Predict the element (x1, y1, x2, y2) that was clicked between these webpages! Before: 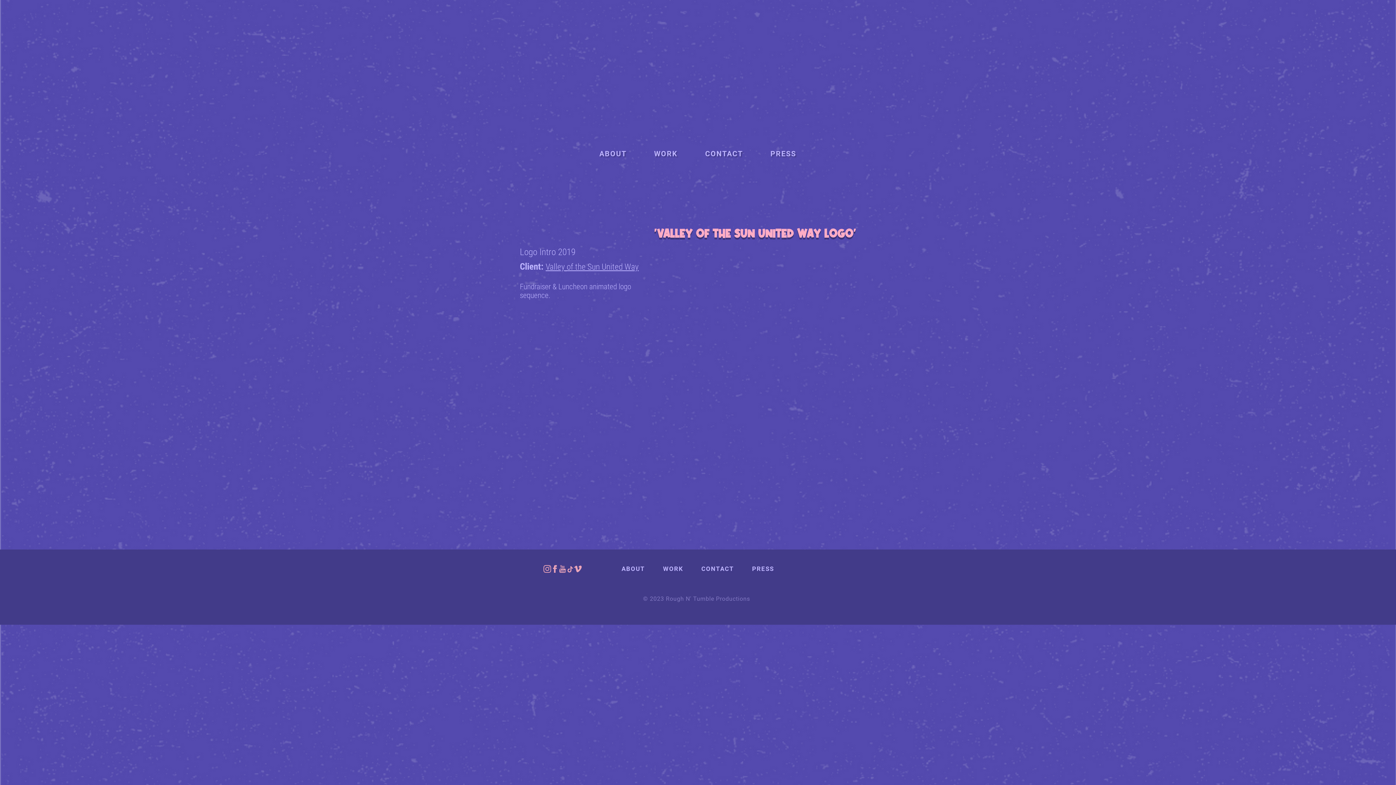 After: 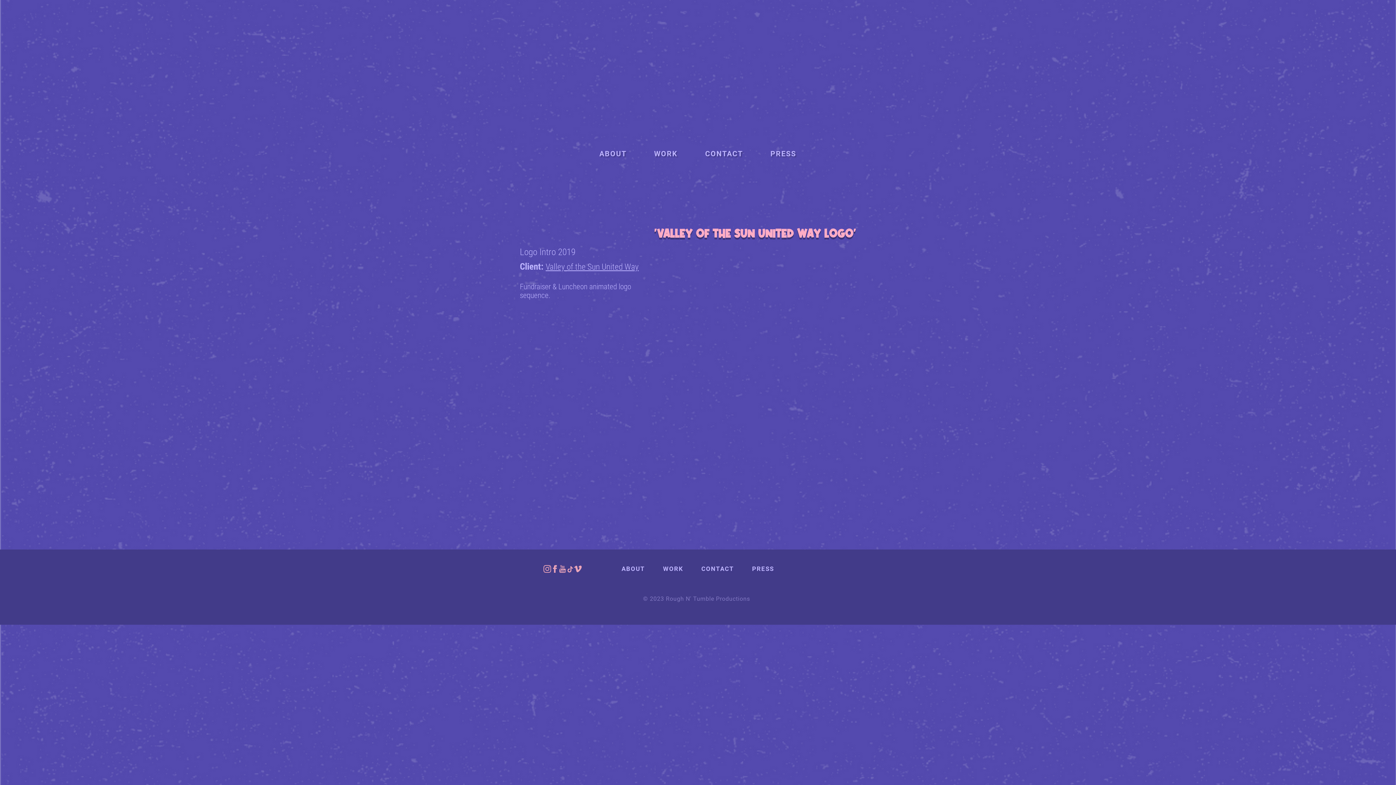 Action: label: iconmonstr-instagram-11-240 bbox: (543, 565, 551, 573)